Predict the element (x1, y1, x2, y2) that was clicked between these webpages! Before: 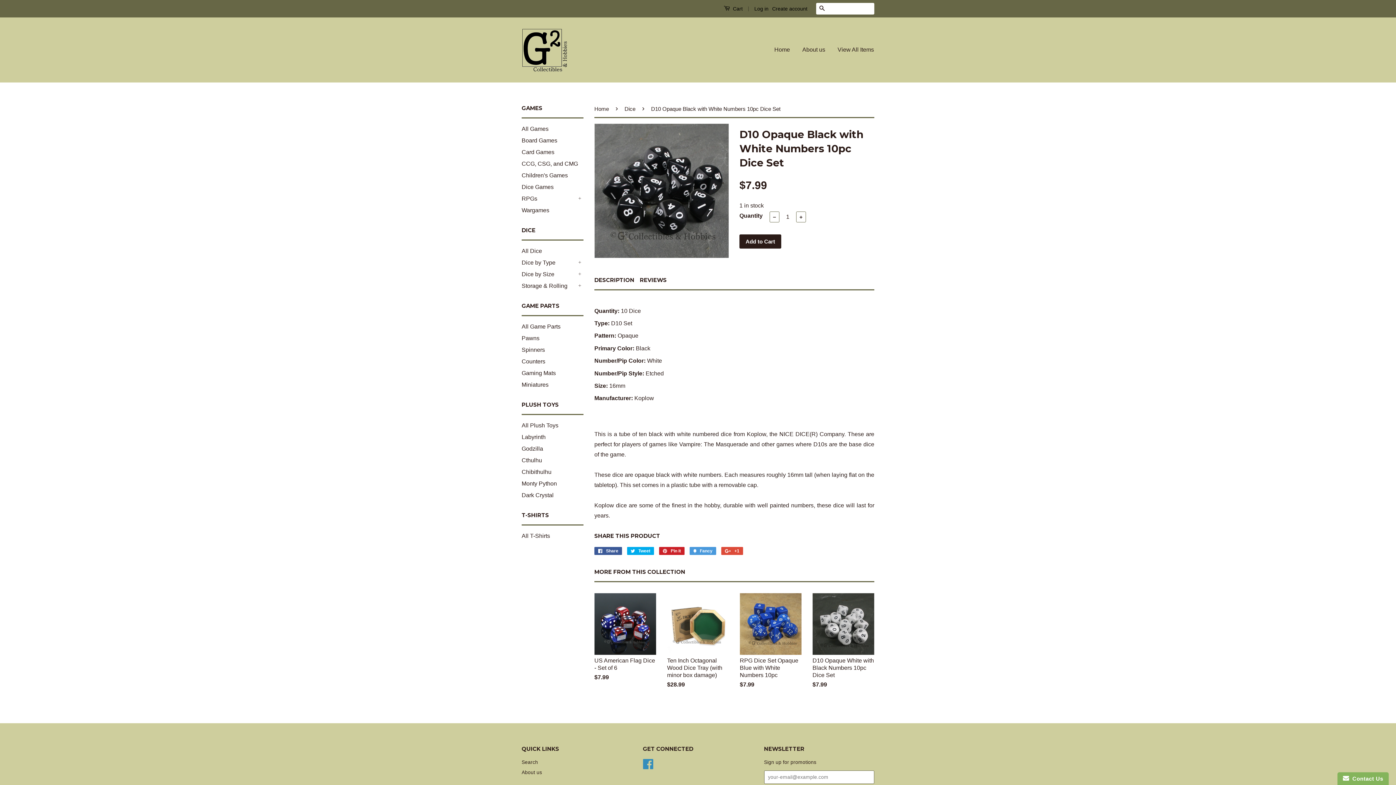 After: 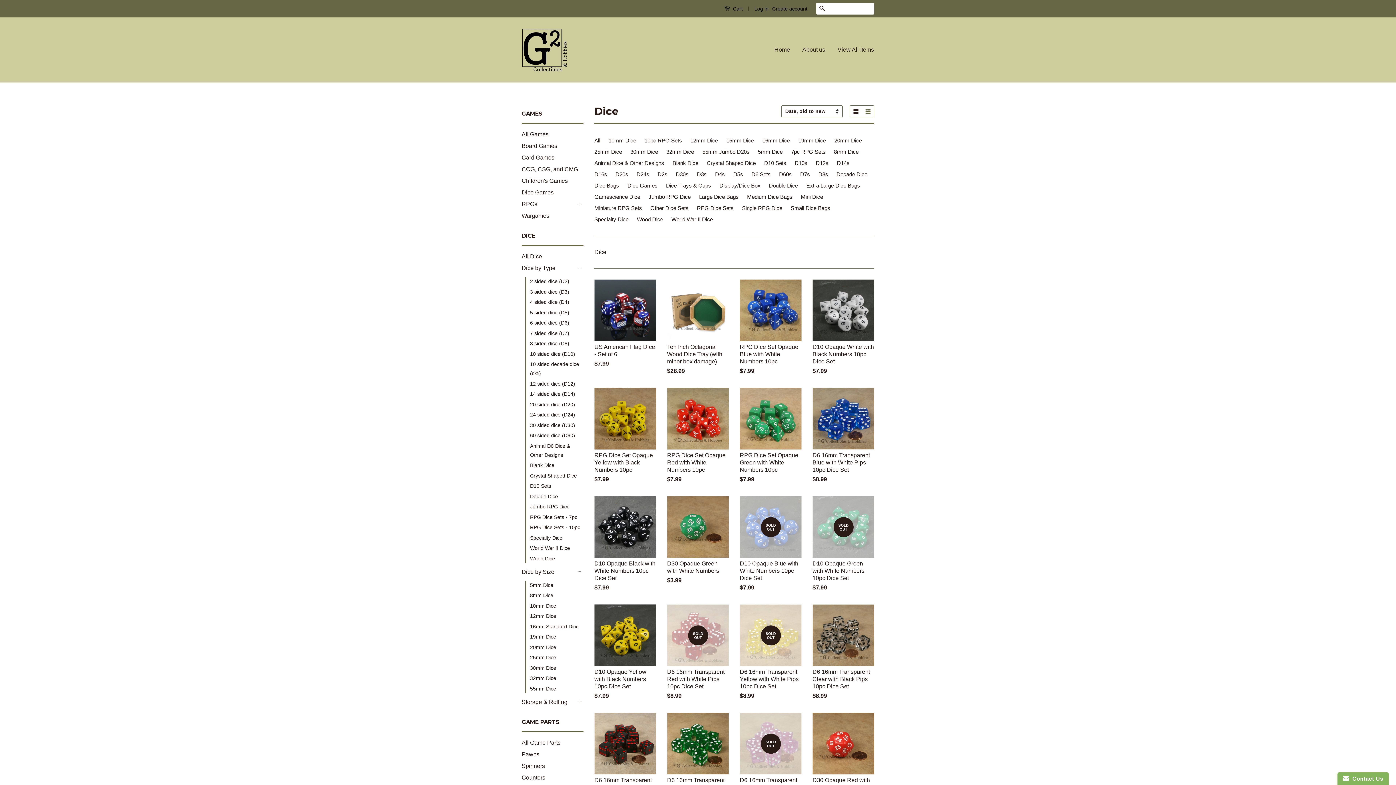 Action: bbox: (624, 105, 638, 112) label: Dice